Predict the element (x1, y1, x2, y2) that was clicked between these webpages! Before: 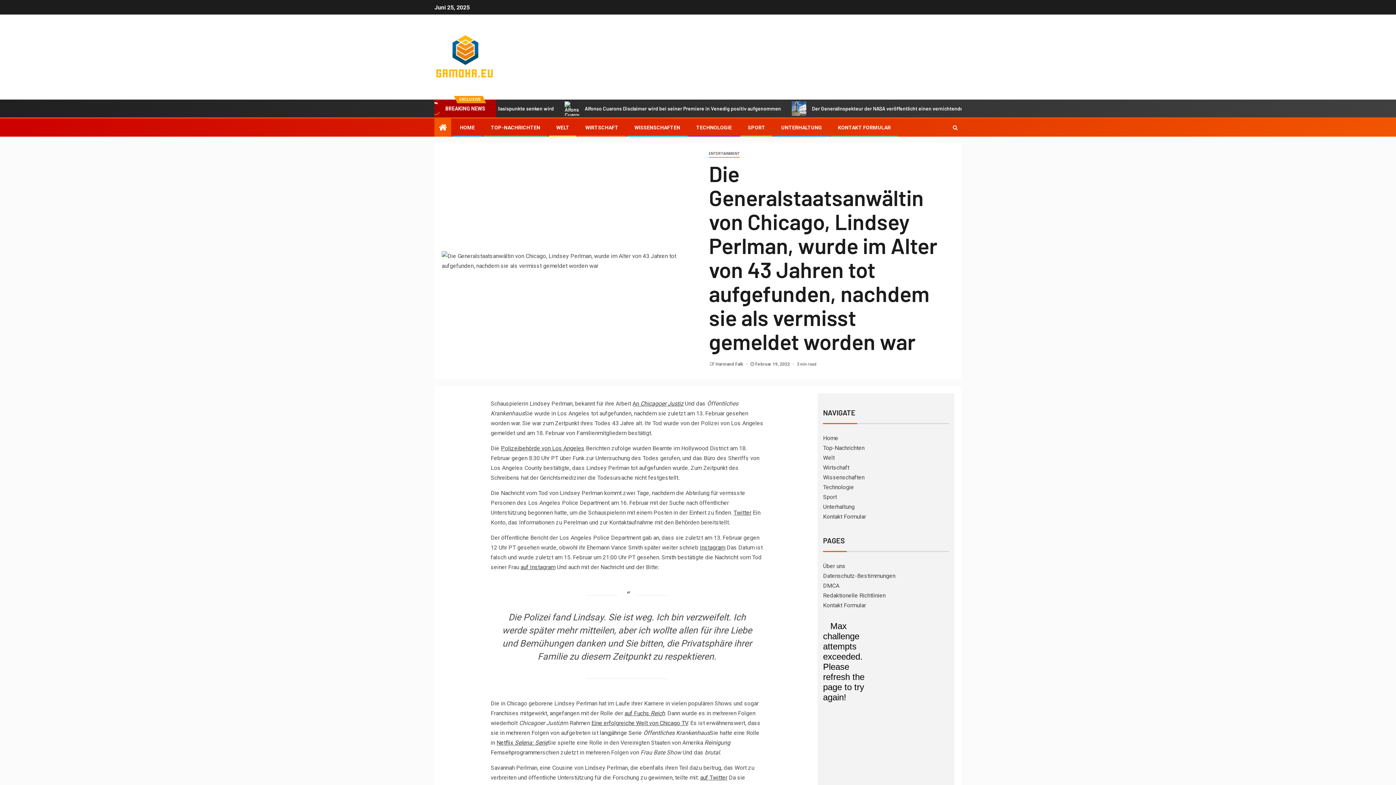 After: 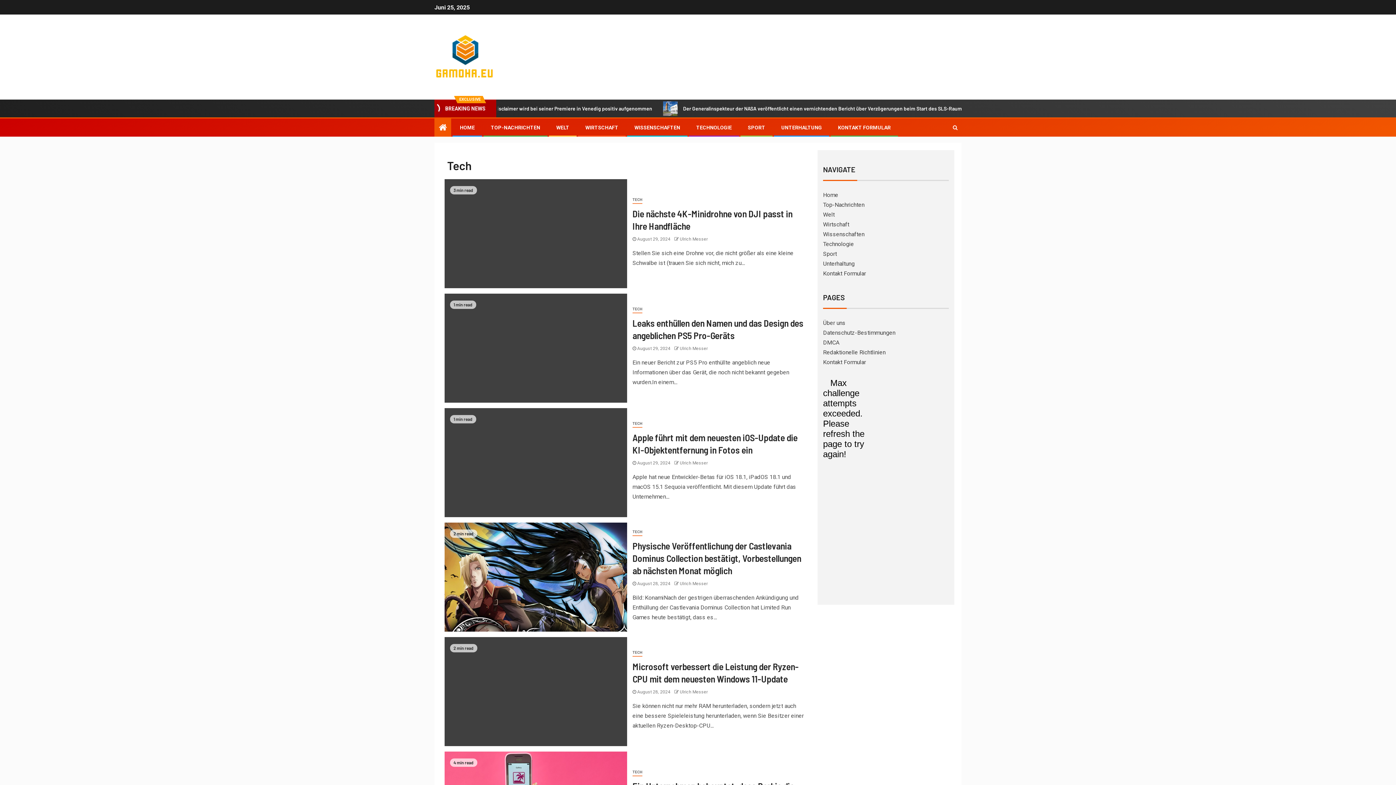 Action: bbox: (696, 124, 732, 130) label: TECHNOLOGIE